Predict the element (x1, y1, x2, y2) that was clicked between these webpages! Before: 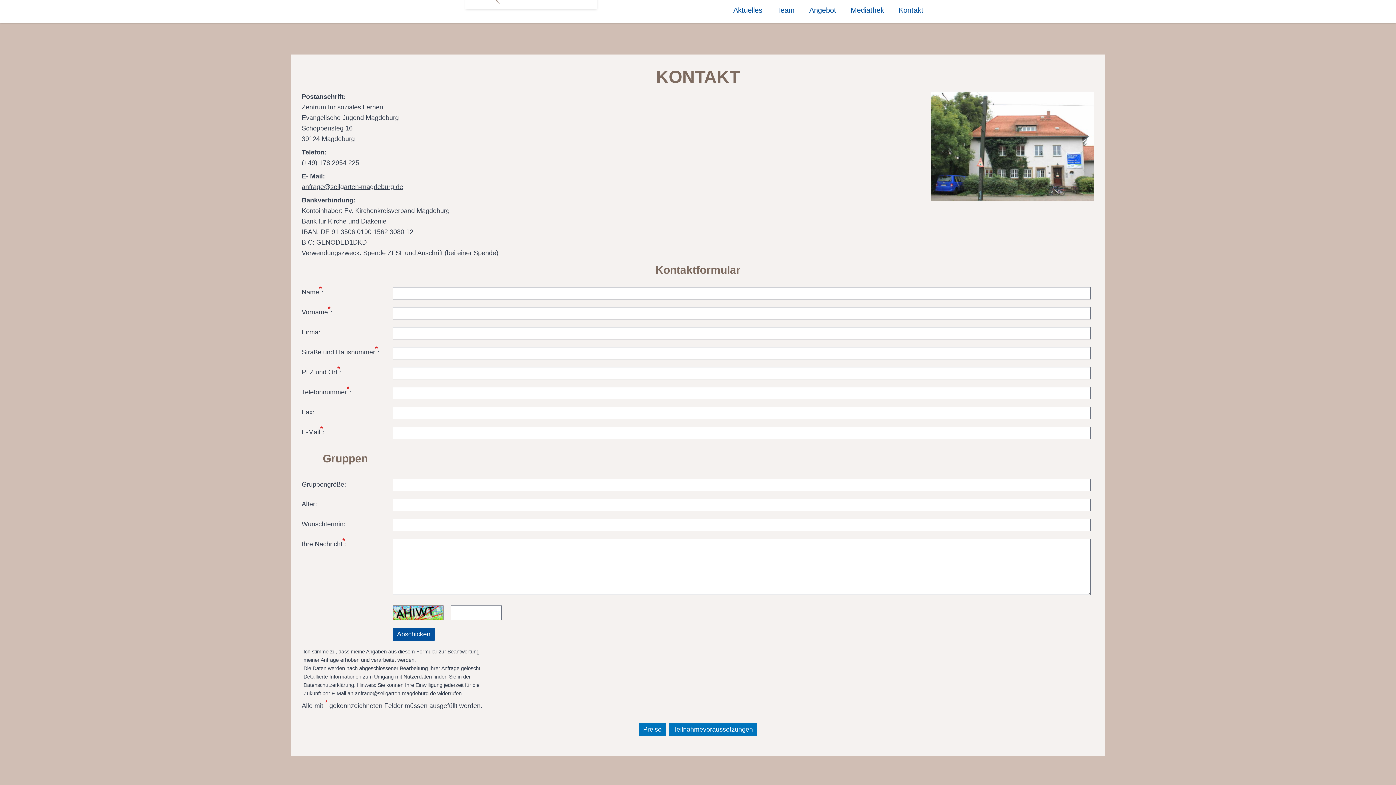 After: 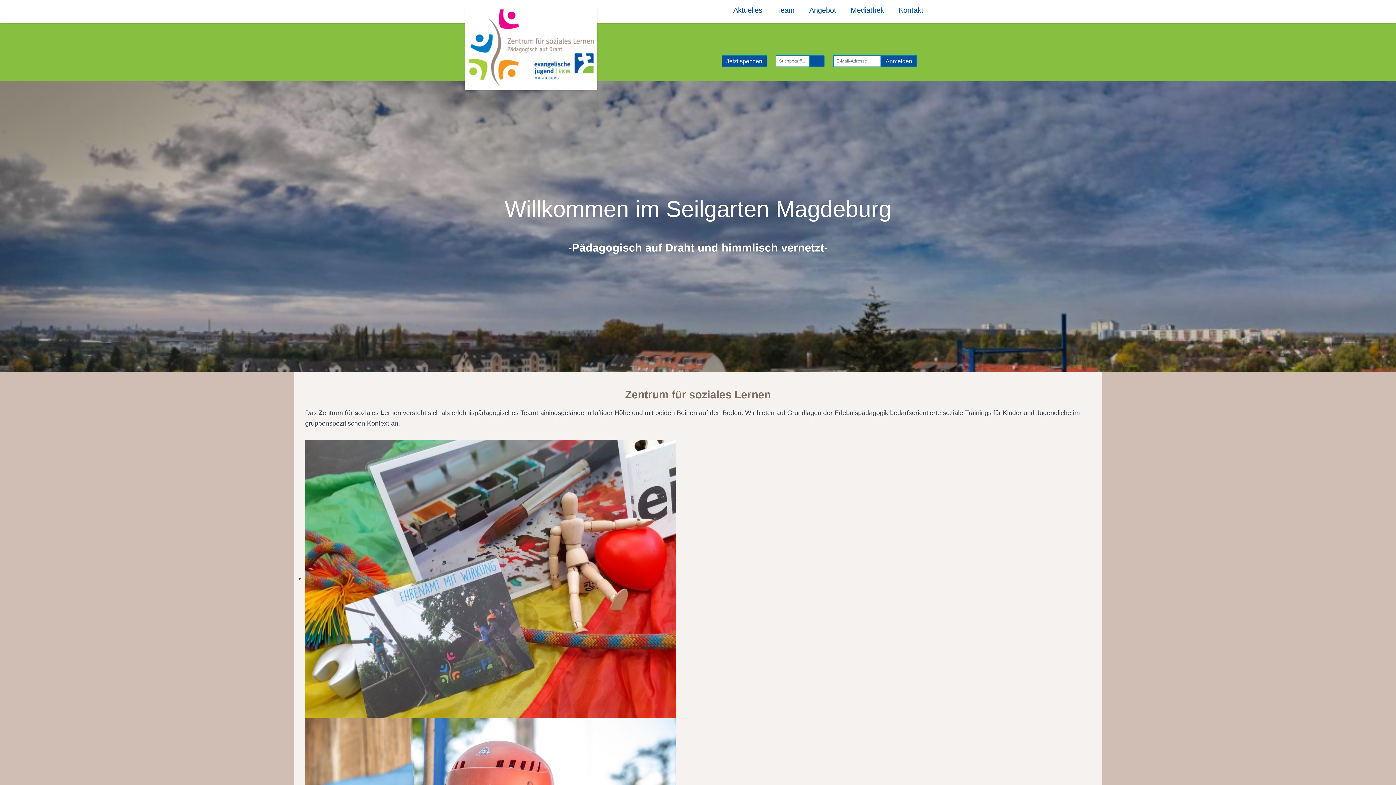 Action: bbox: (711, 0, 726, 23)